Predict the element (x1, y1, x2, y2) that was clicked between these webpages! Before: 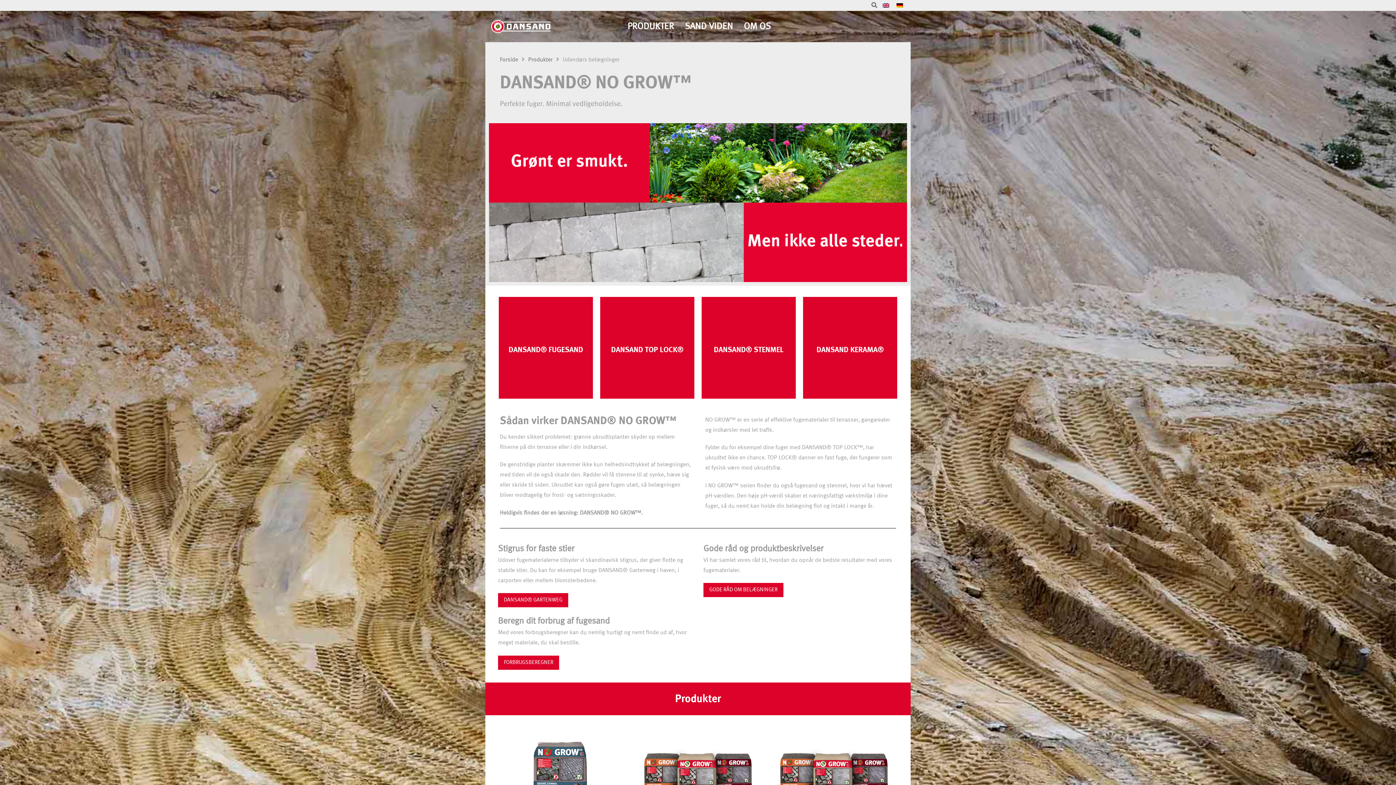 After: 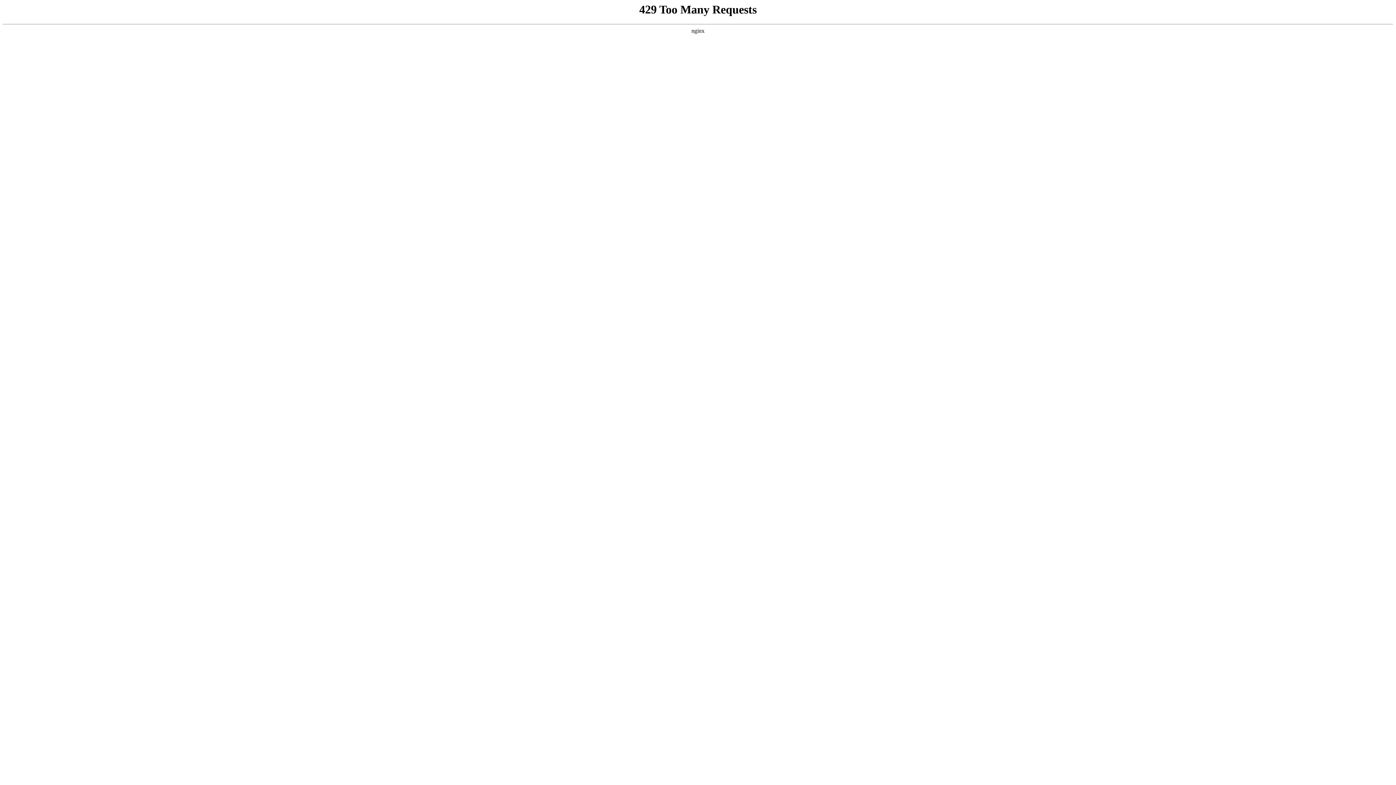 Action: label: GODE RÅD OM BELÆGNINGER bbox: (703, 583, 783, 597)